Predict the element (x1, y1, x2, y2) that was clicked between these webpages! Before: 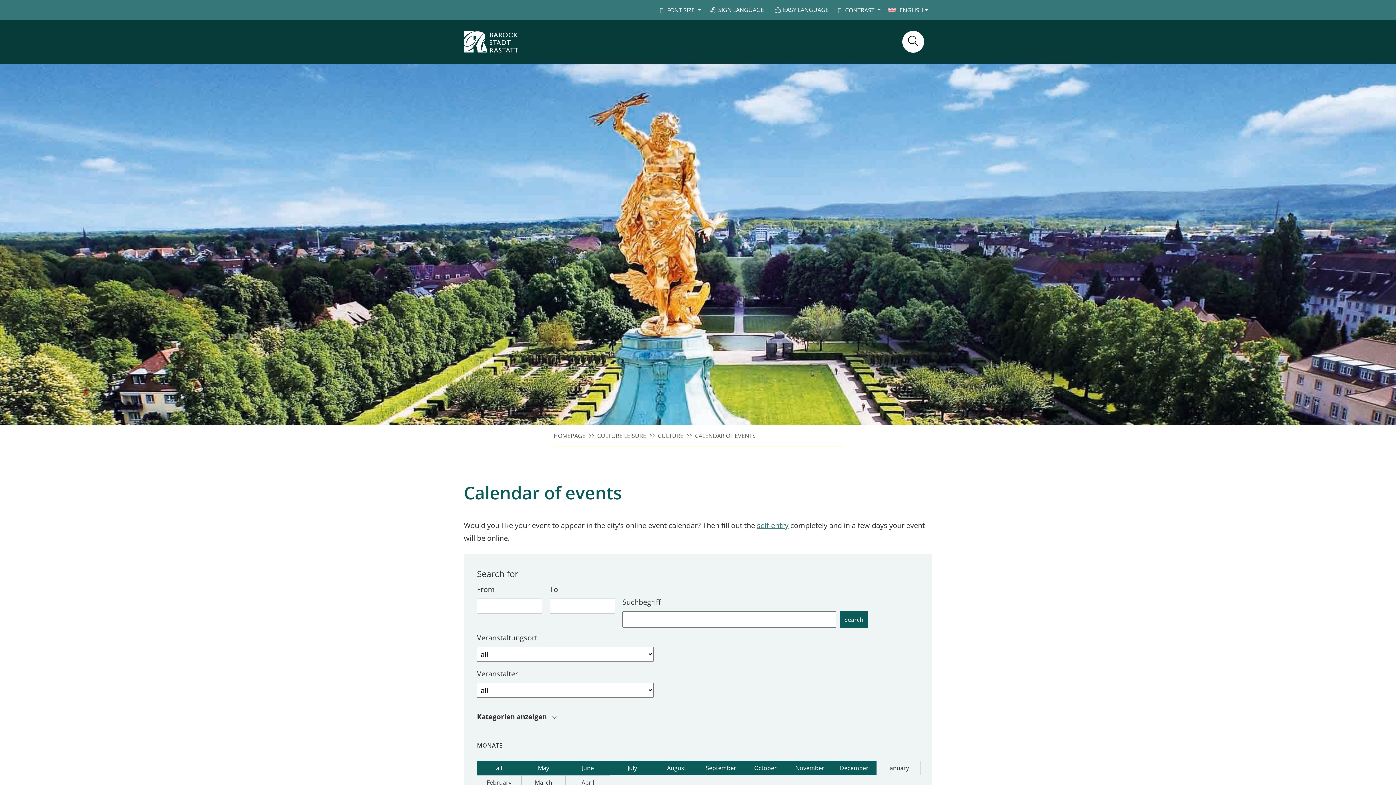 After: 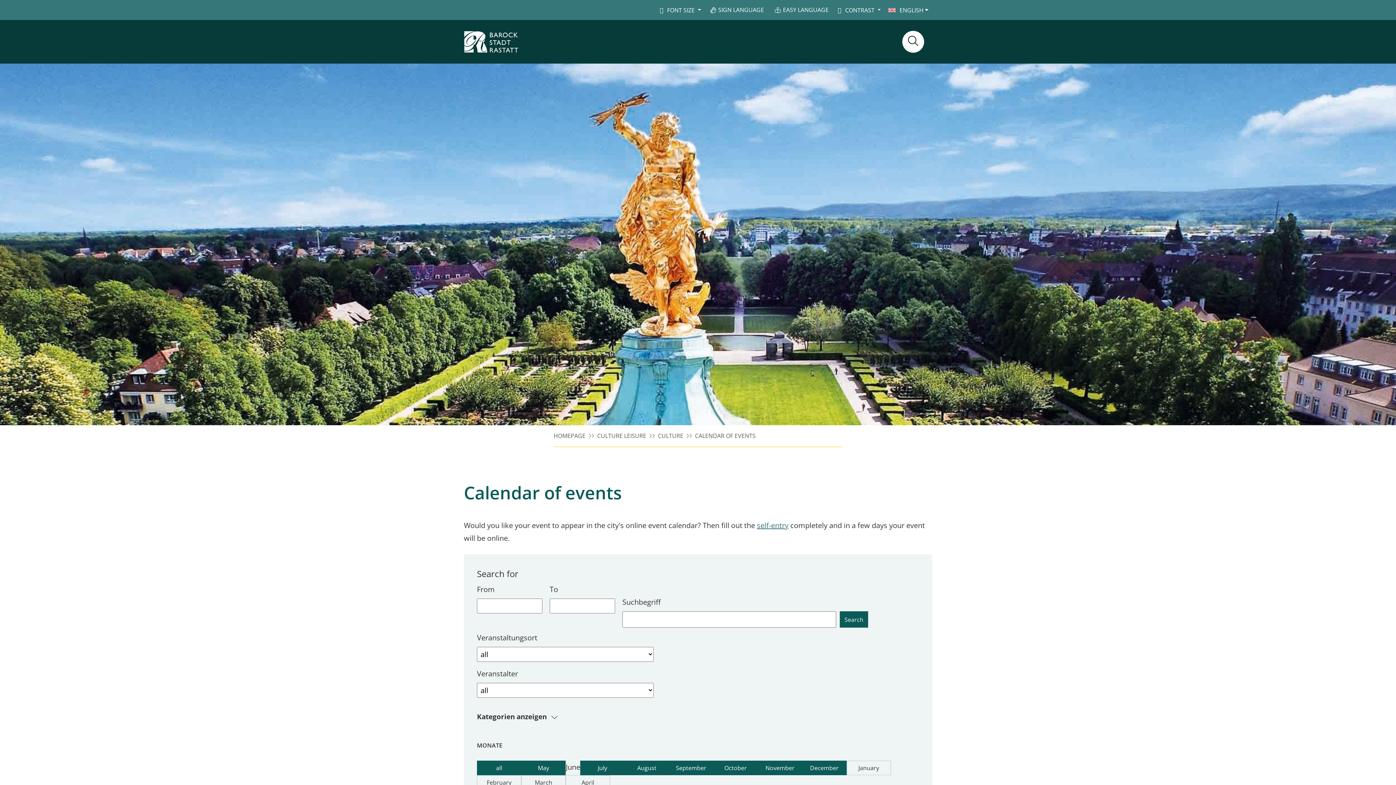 Action: label: June bbox: (565, 761, 610, 775)